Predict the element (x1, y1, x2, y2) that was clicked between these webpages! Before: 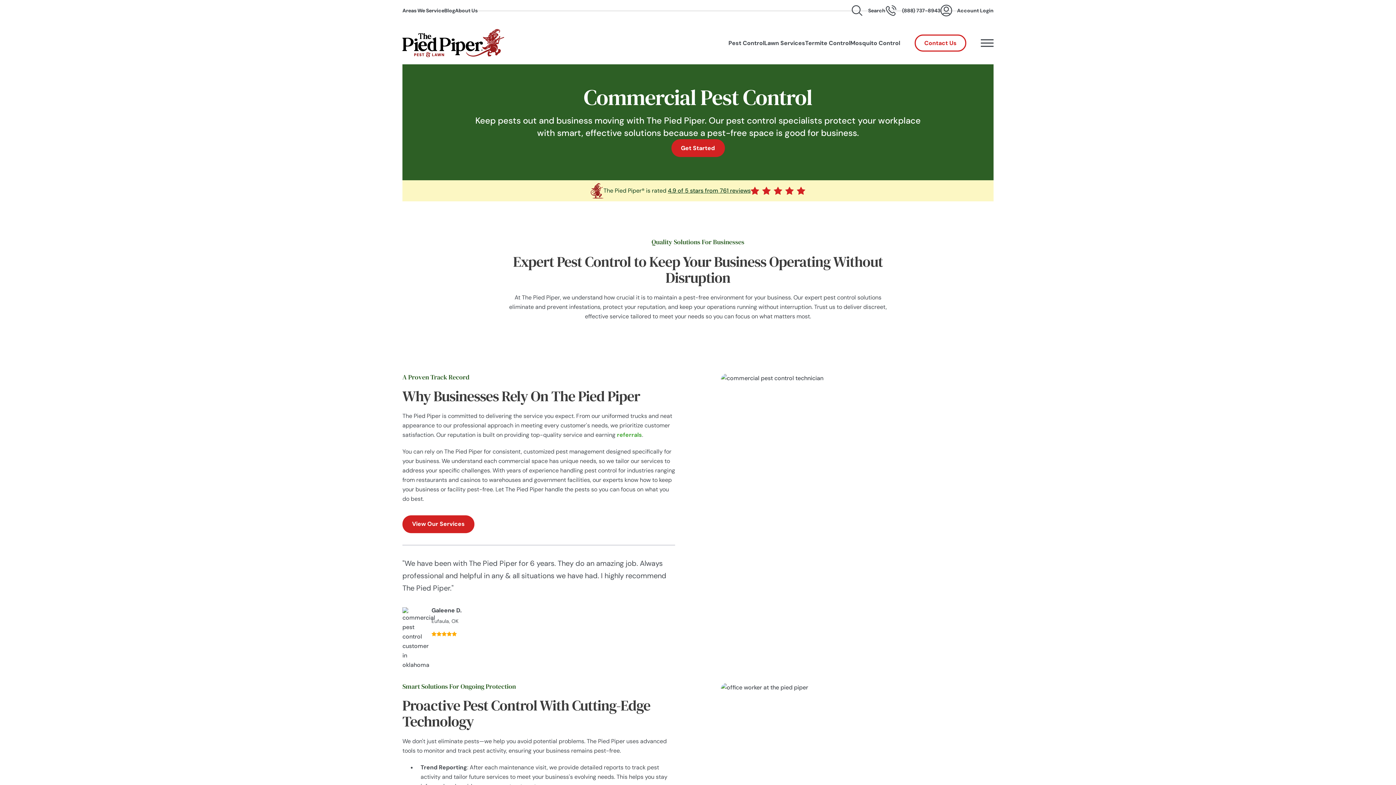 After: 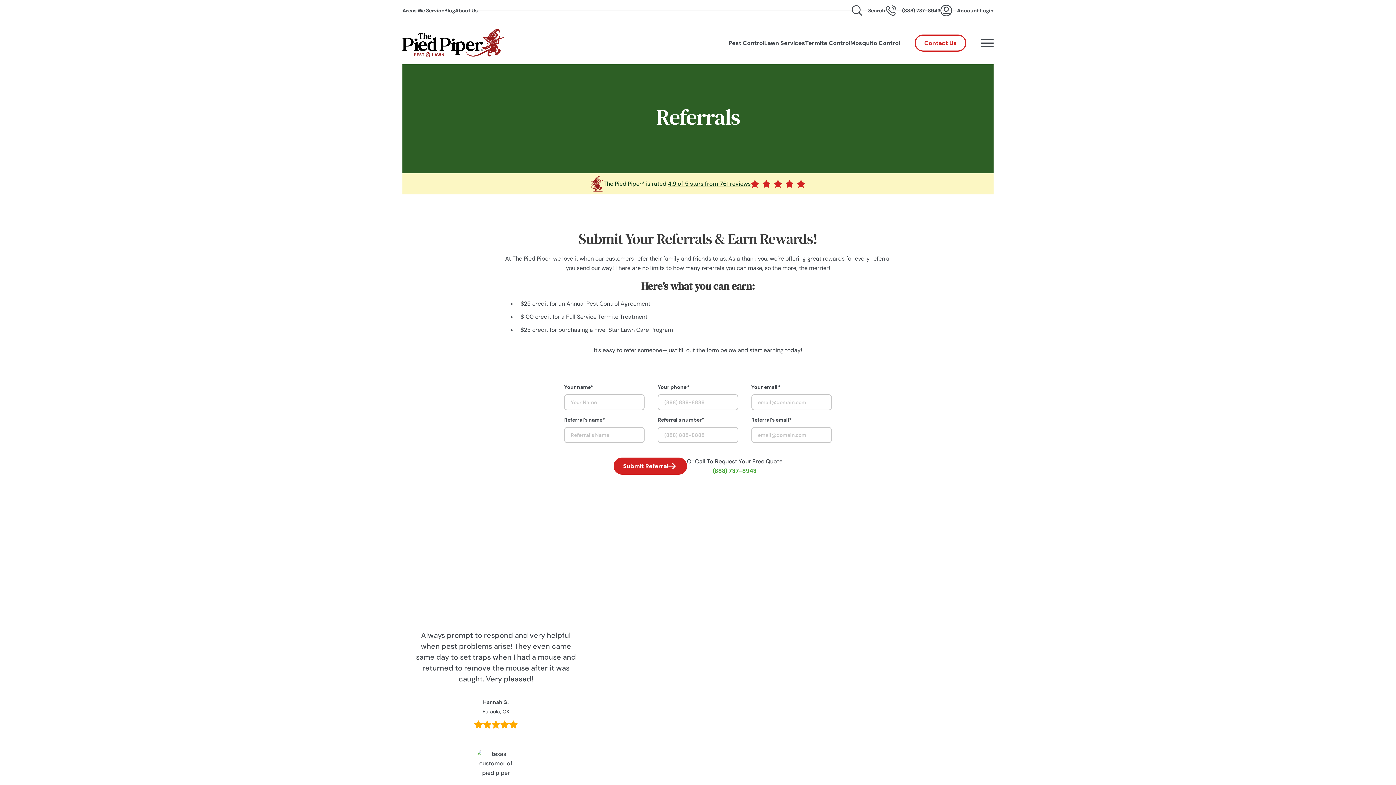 Action: bbox: (617, 431, 642, 438) label: referrals